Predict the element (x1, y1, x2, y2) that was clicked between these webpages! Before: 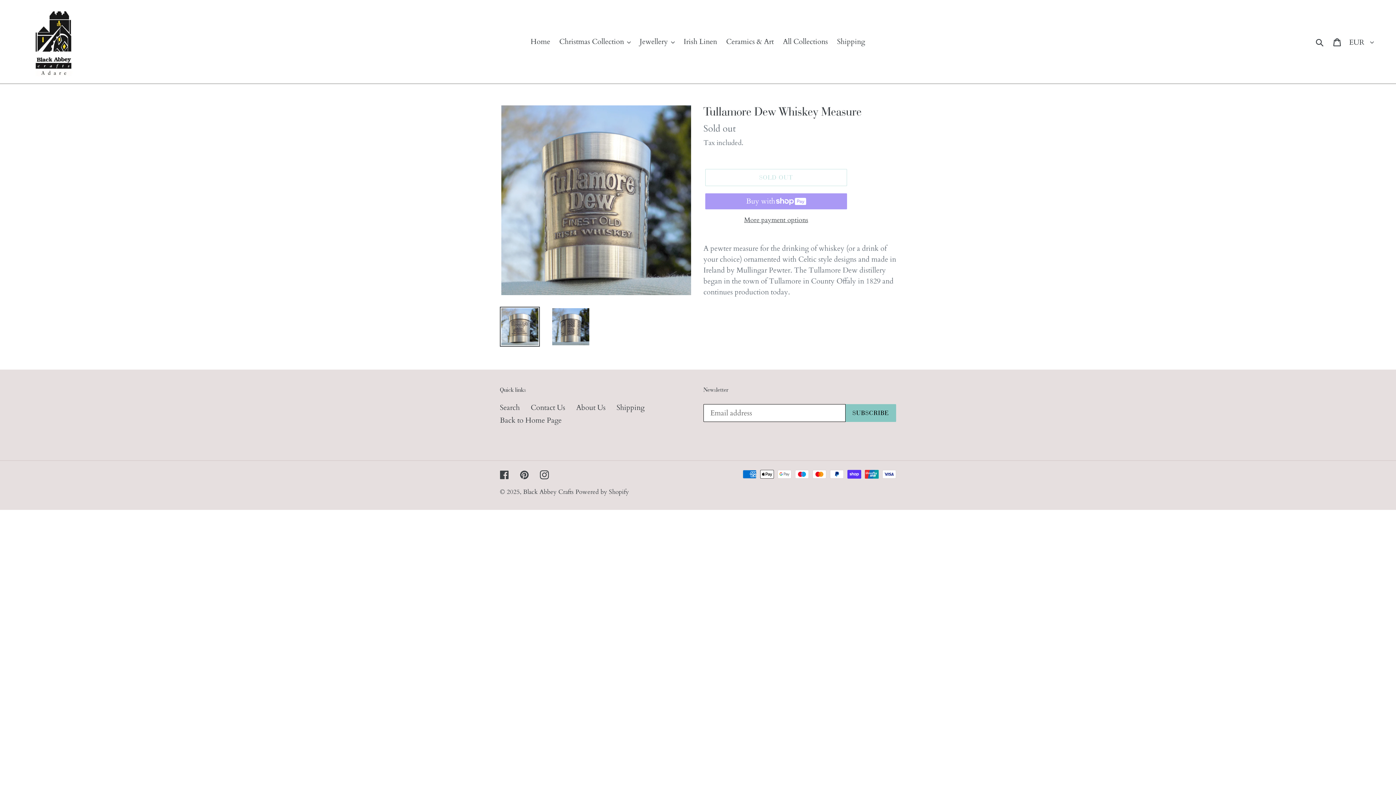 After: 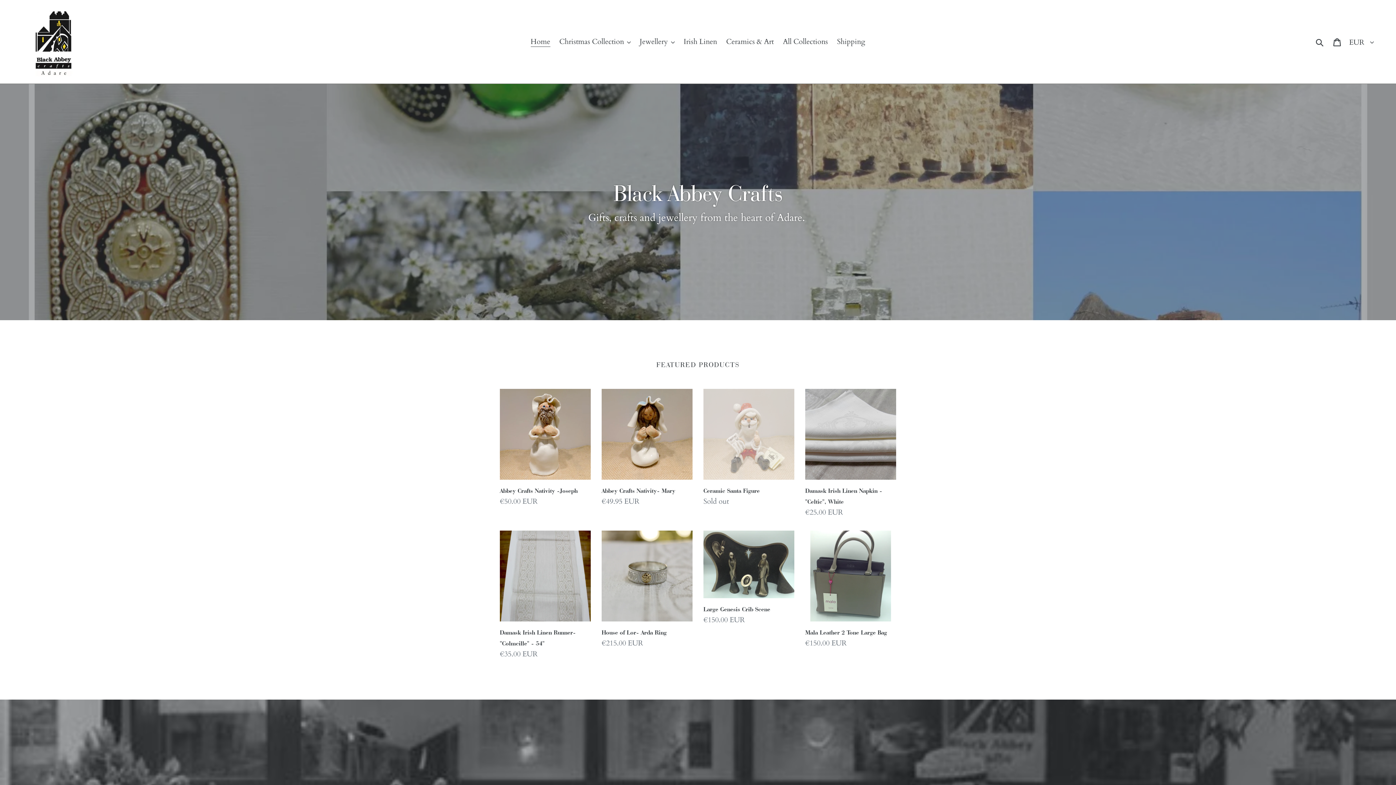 Action: label: Back to Home Page bbox: (500, 415, 561, 425)